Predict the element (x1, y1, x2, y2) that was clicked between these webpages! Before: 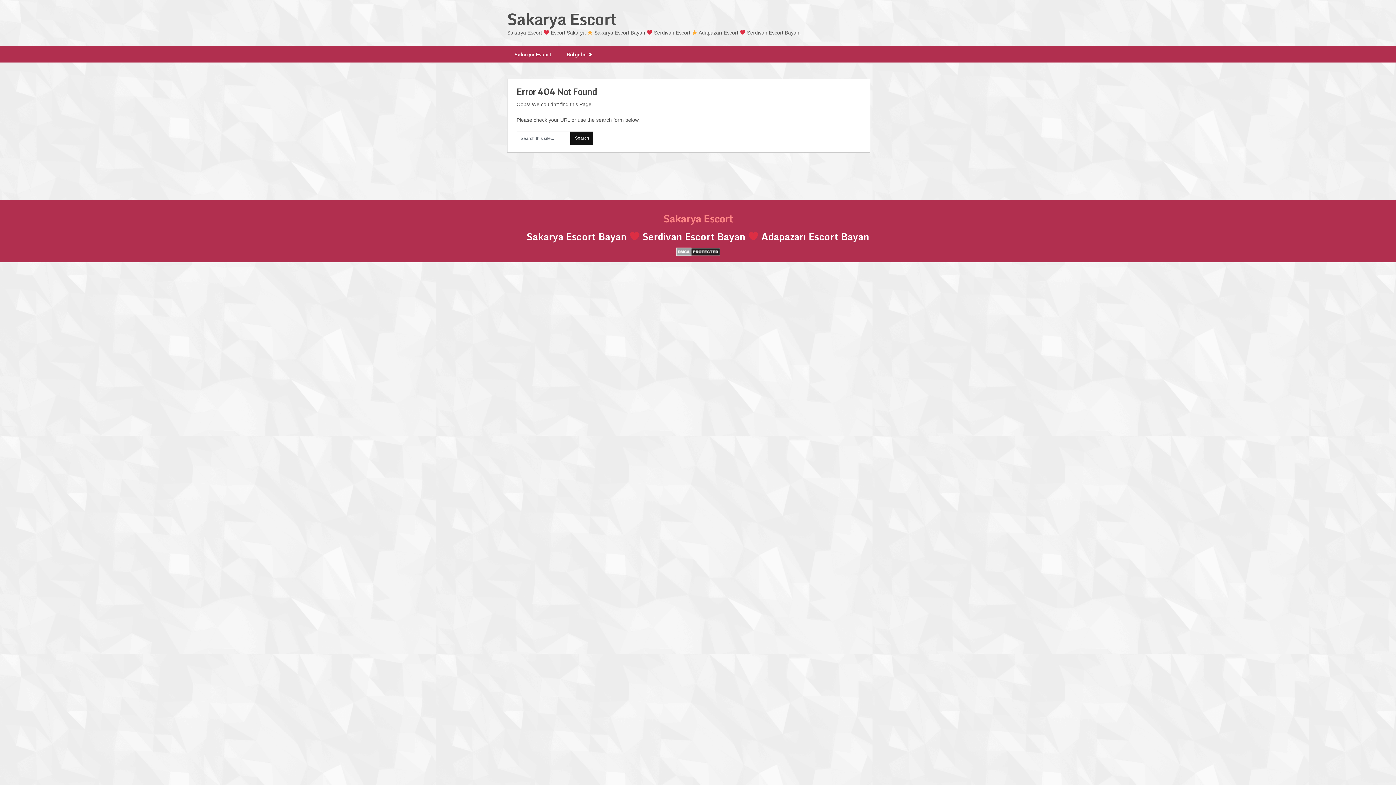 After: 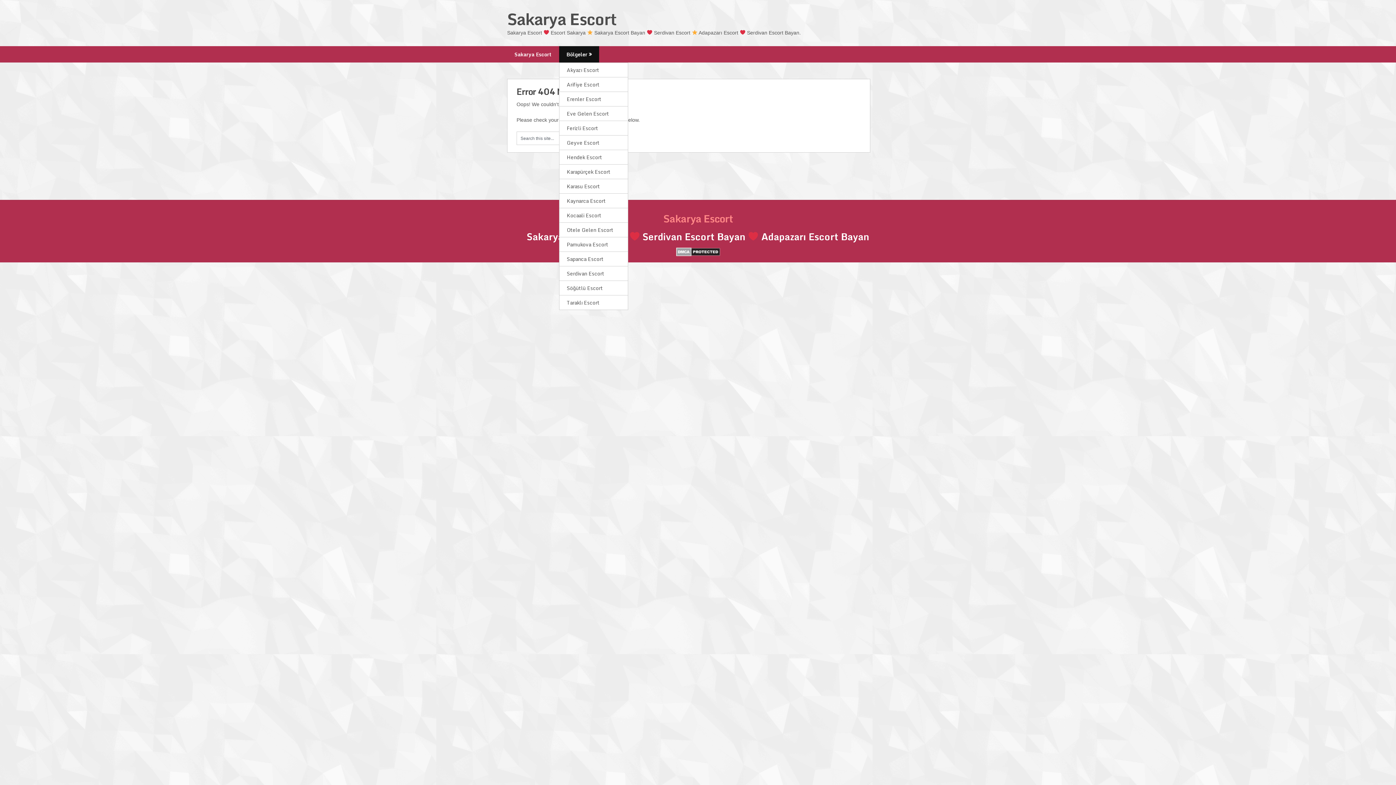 Action: bbox: (559, 46, 599, 62) label: Bölgeler